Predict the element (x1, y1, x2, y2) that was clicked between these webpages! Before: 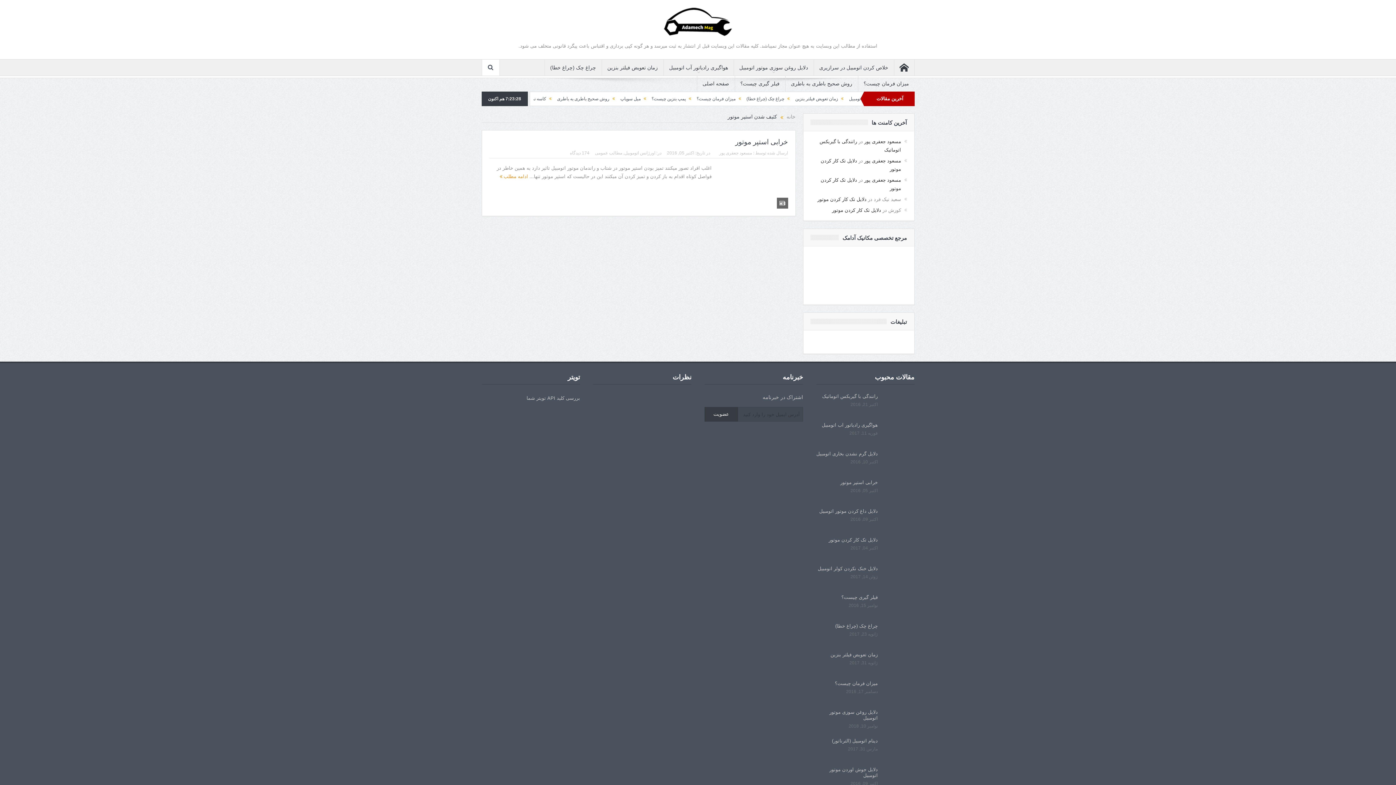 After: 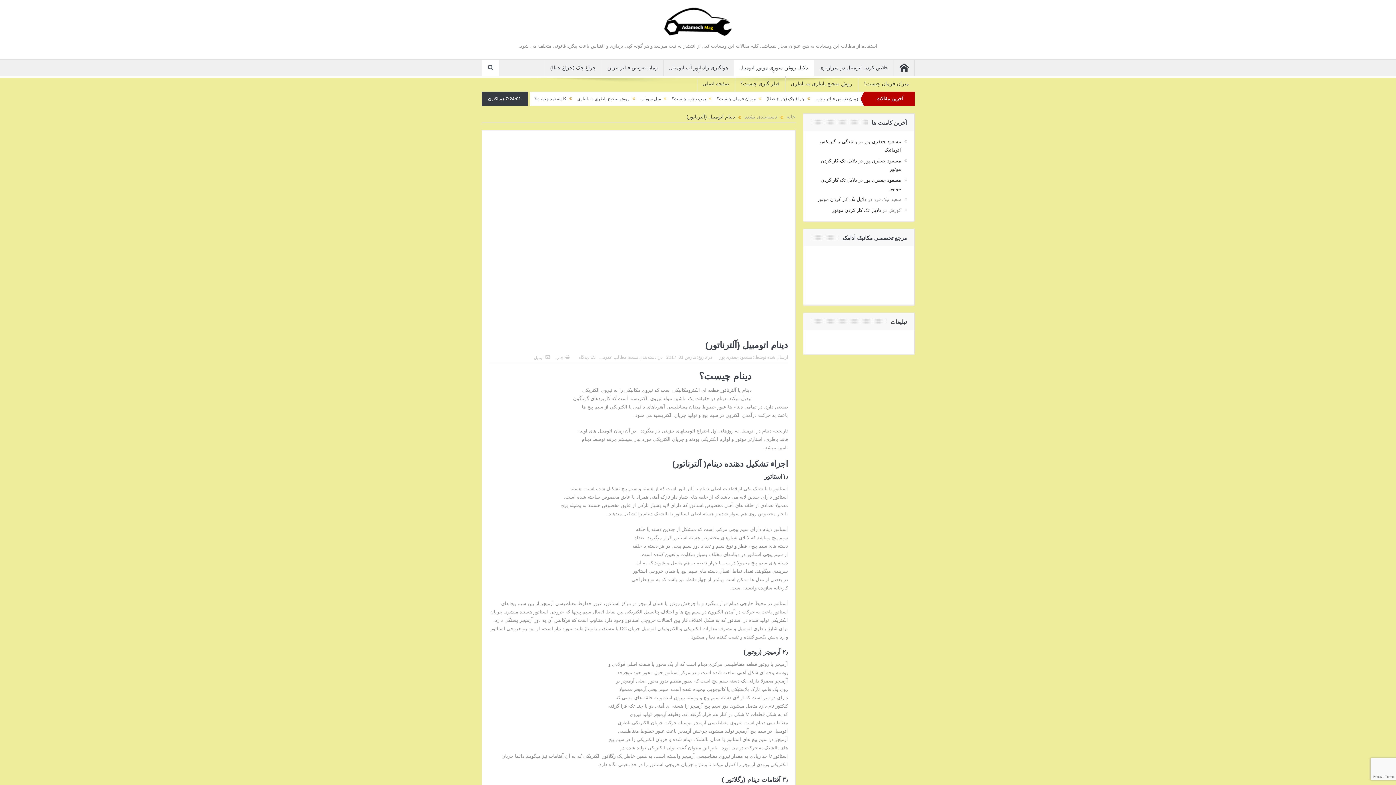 Action: bbox: (882, 746, 914, 752)